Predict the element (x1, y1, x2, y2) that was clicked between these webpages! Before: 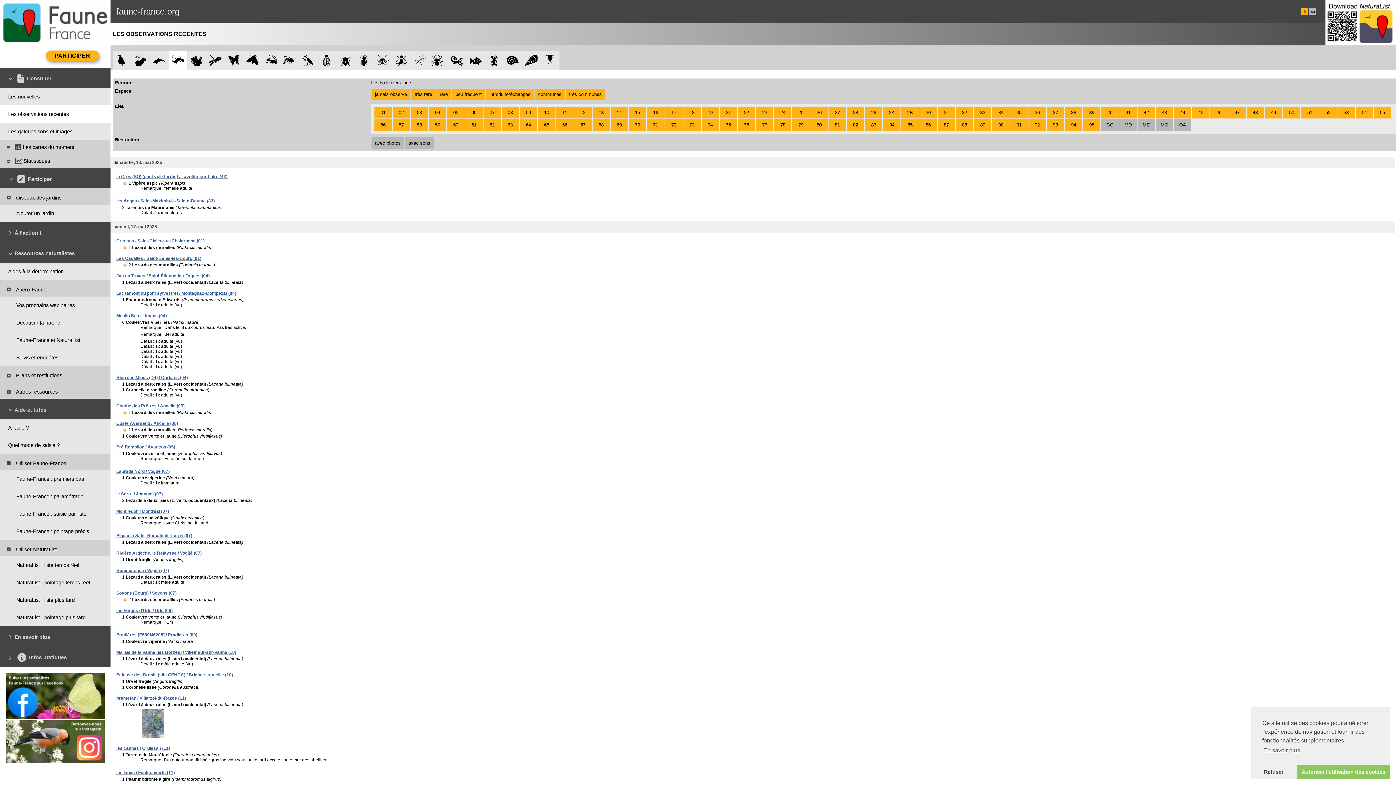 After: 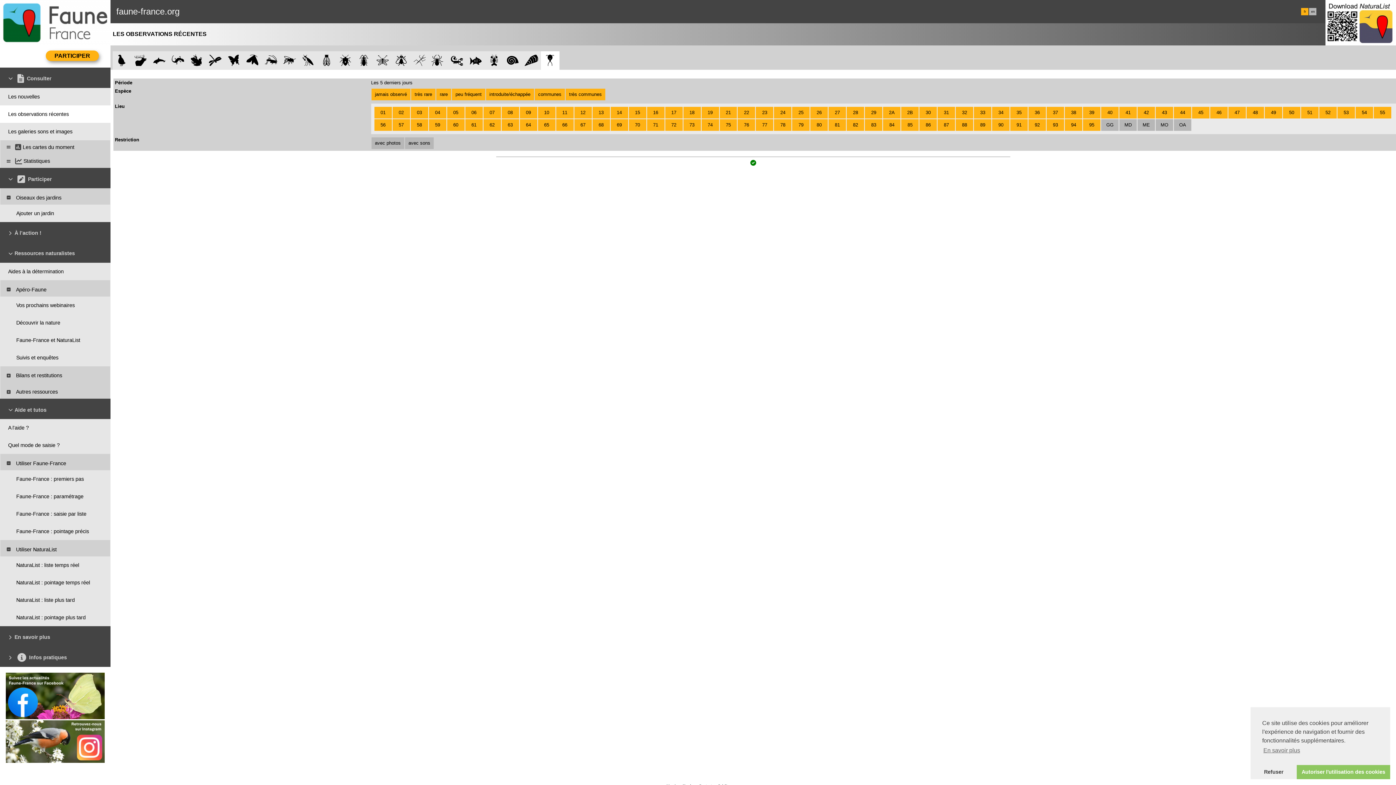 Action: bbox: (540, 51, 559, 69) label: Branchiopodes